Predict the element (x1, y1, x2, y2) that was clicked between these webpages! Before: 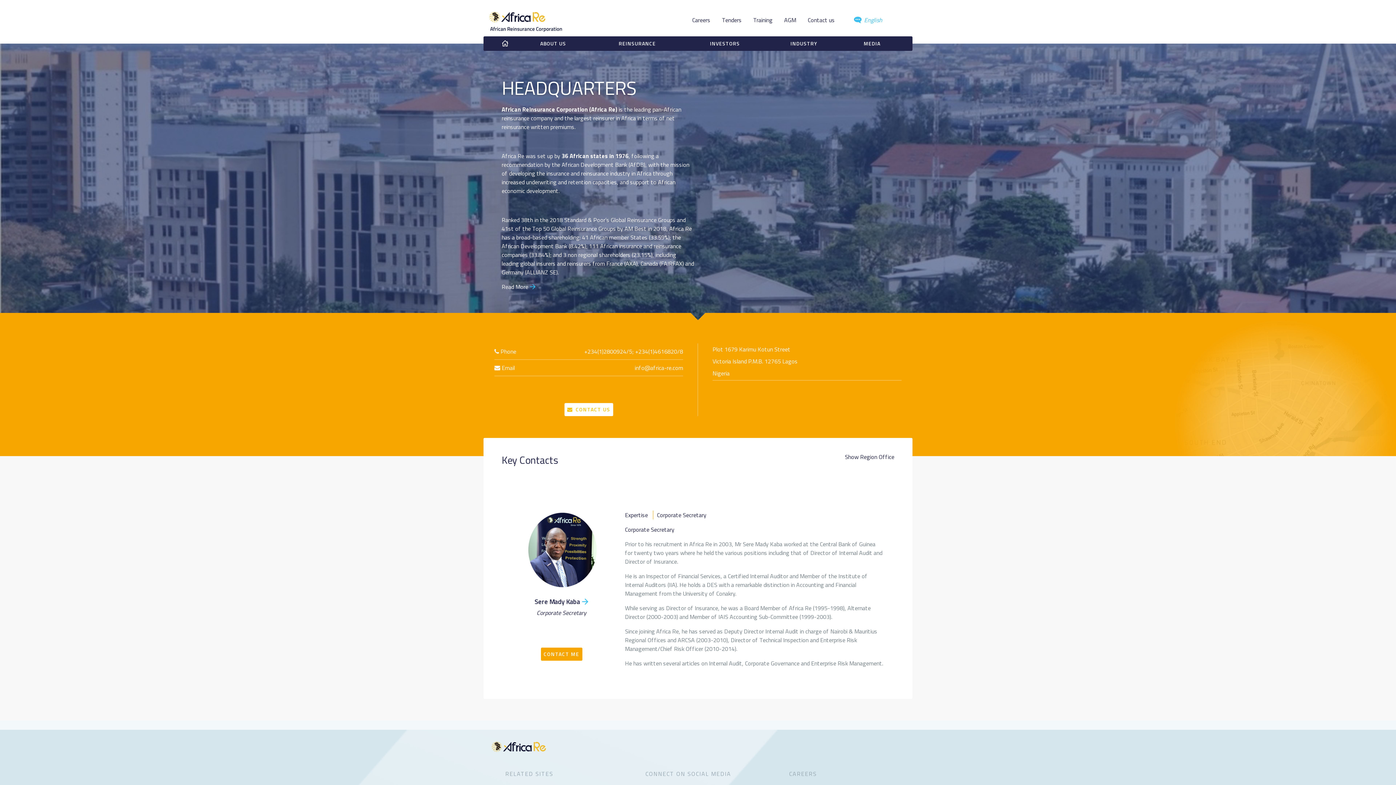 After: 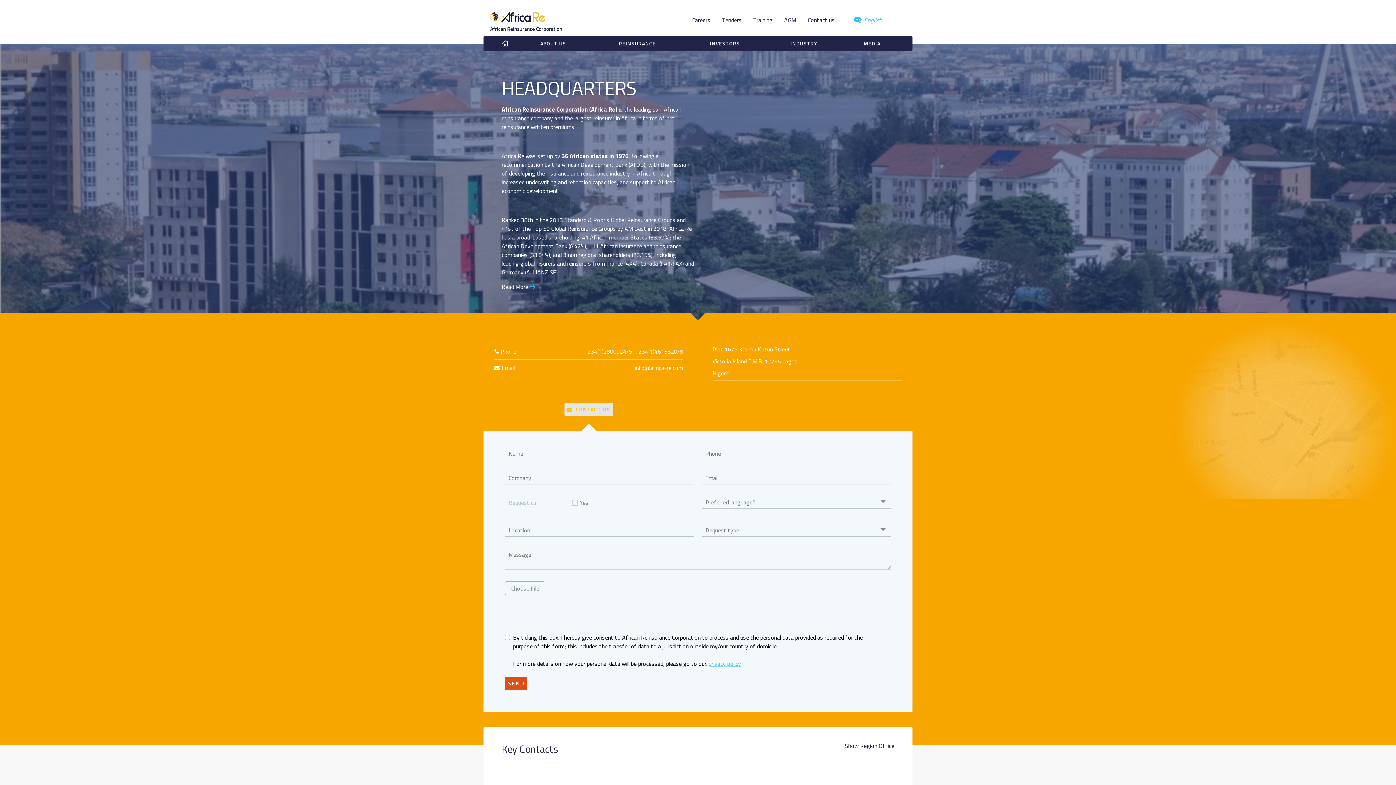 Action: label:  CONTACT US bbox: (564, 403, 613, 416)